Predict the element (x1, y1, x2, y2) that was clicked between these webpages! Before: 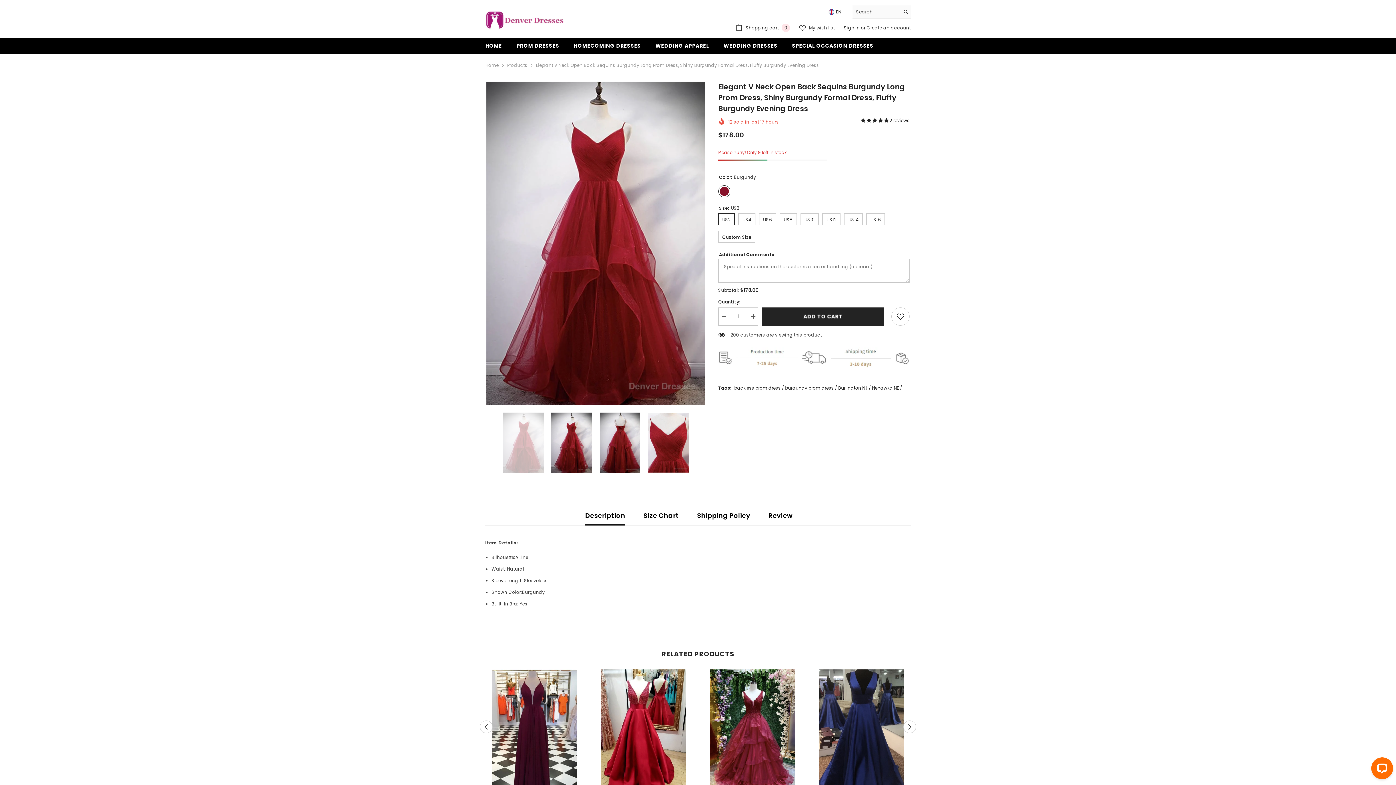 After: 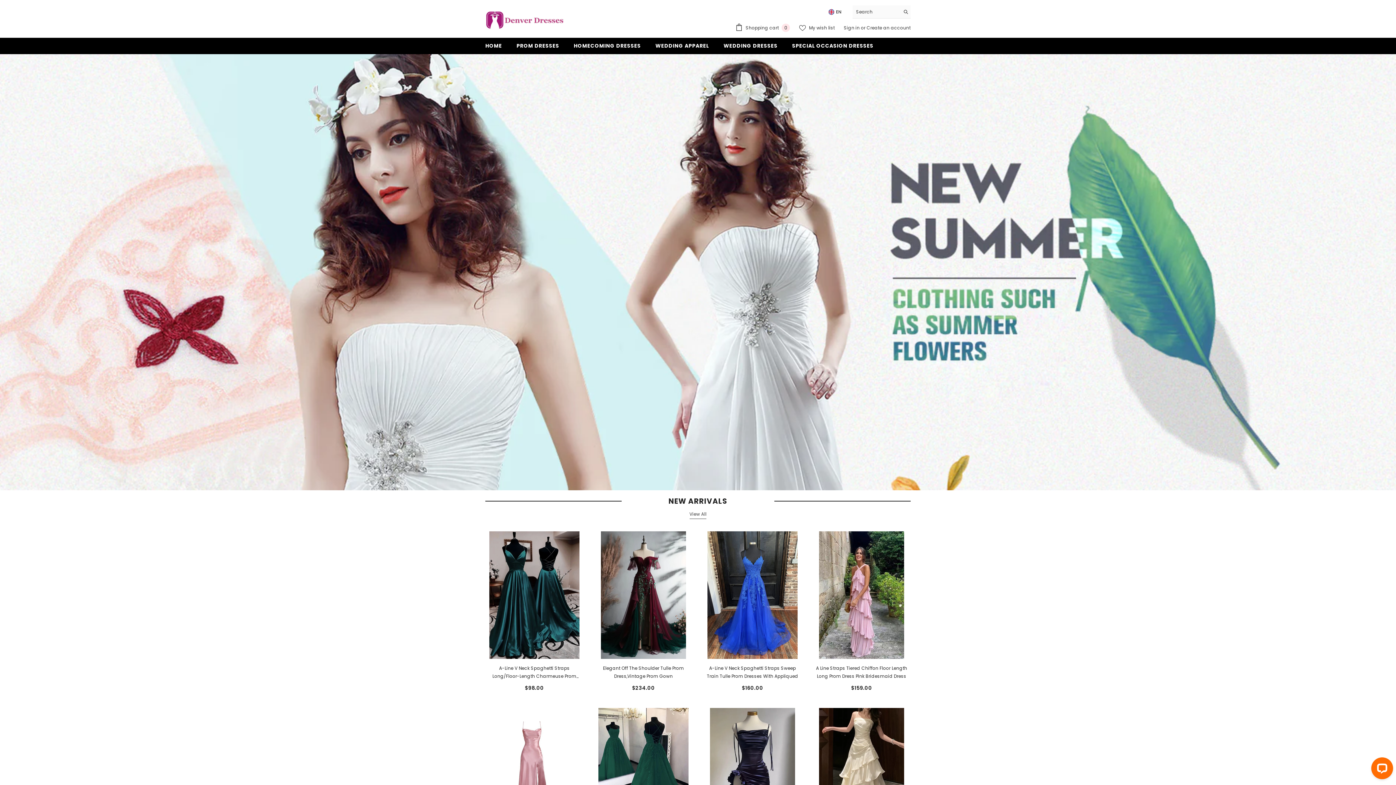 Action: label: HOME bbox: (478, 41, 509, 54)